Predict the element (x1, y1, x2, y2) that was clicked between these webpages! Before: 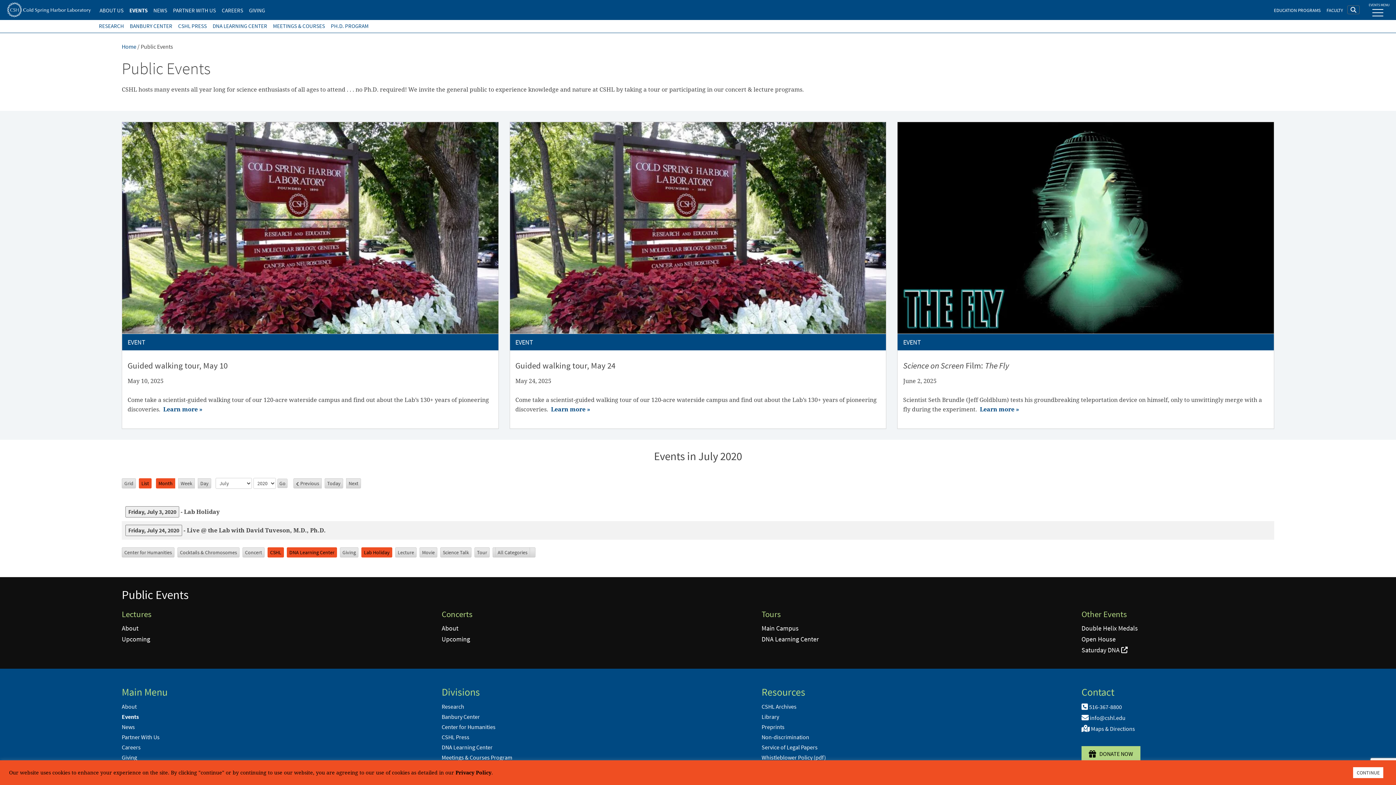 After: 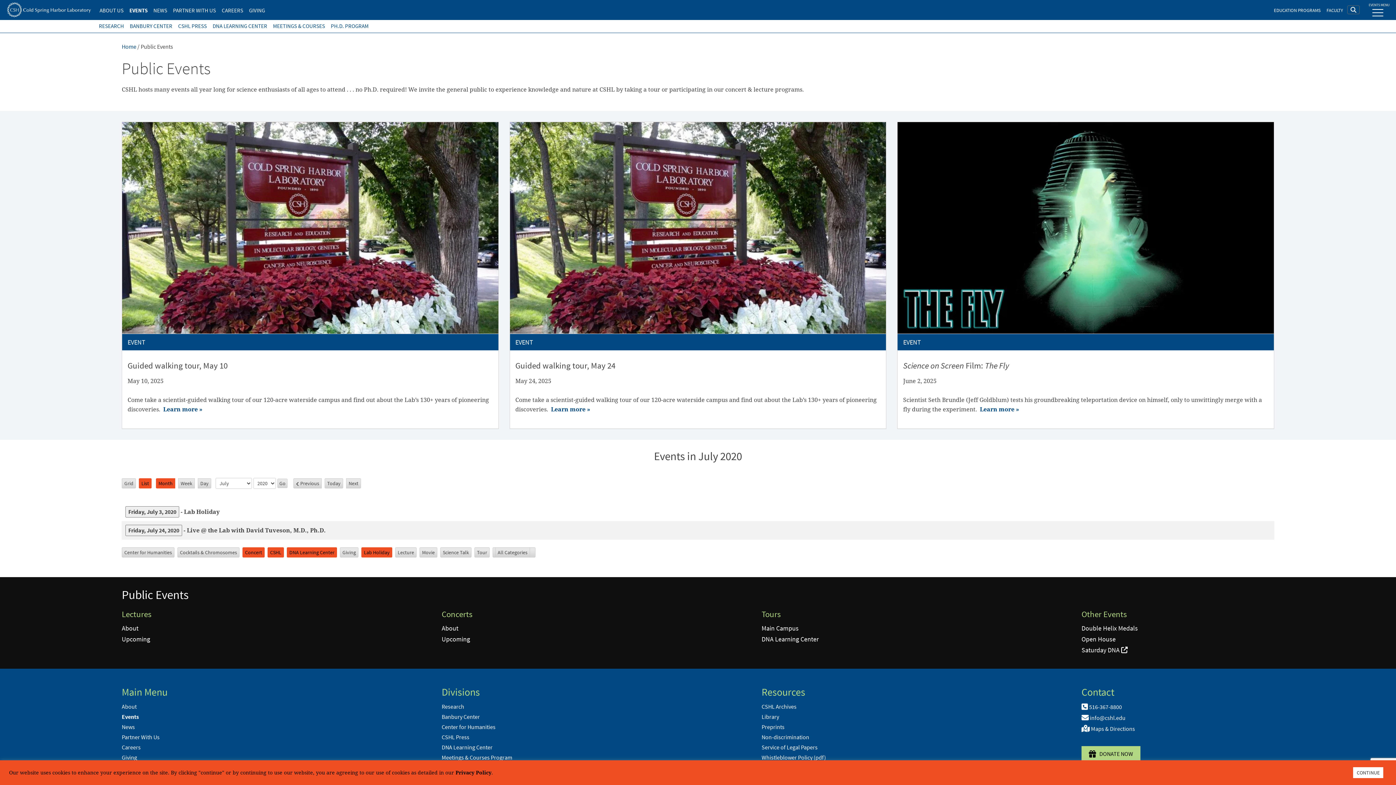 Action: label: Concert bbox: (242, 547, 264, 557)